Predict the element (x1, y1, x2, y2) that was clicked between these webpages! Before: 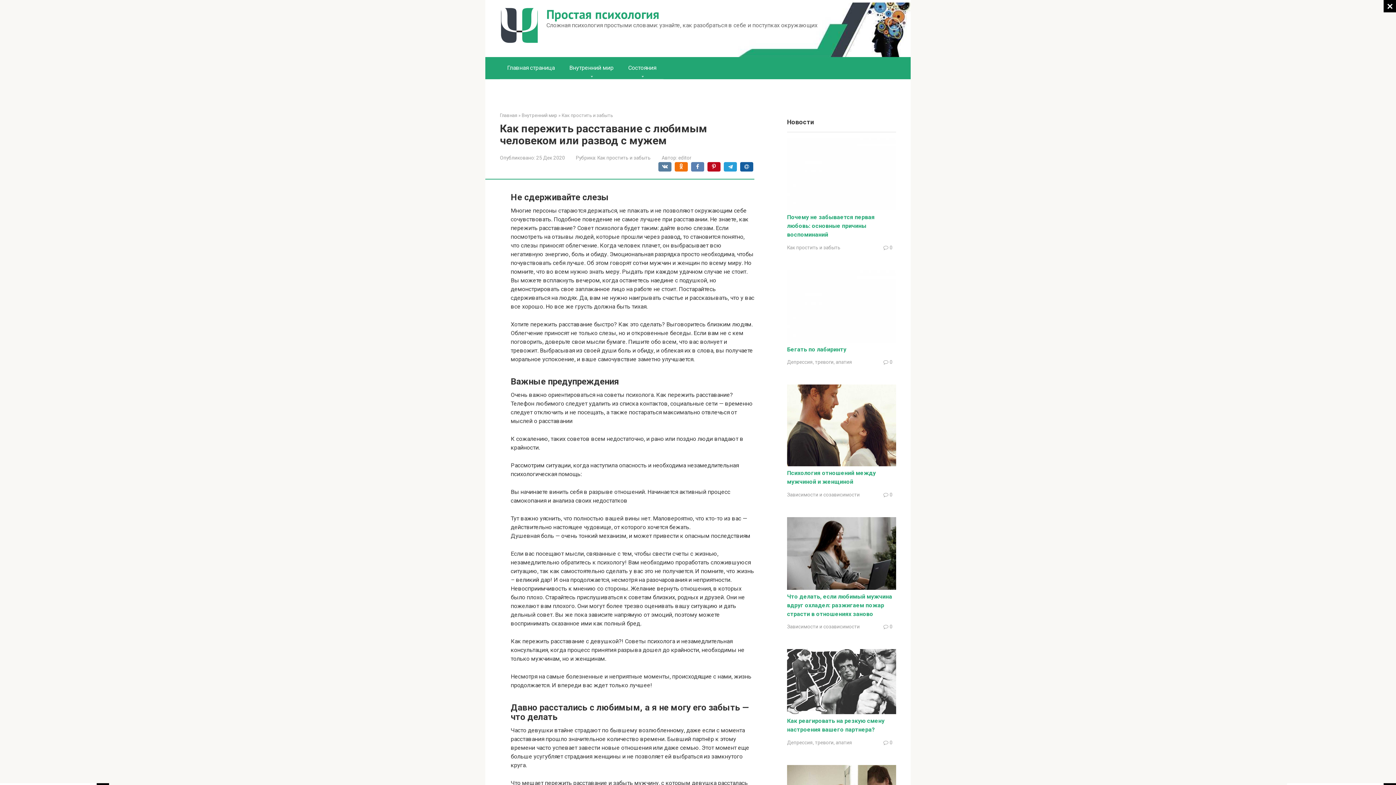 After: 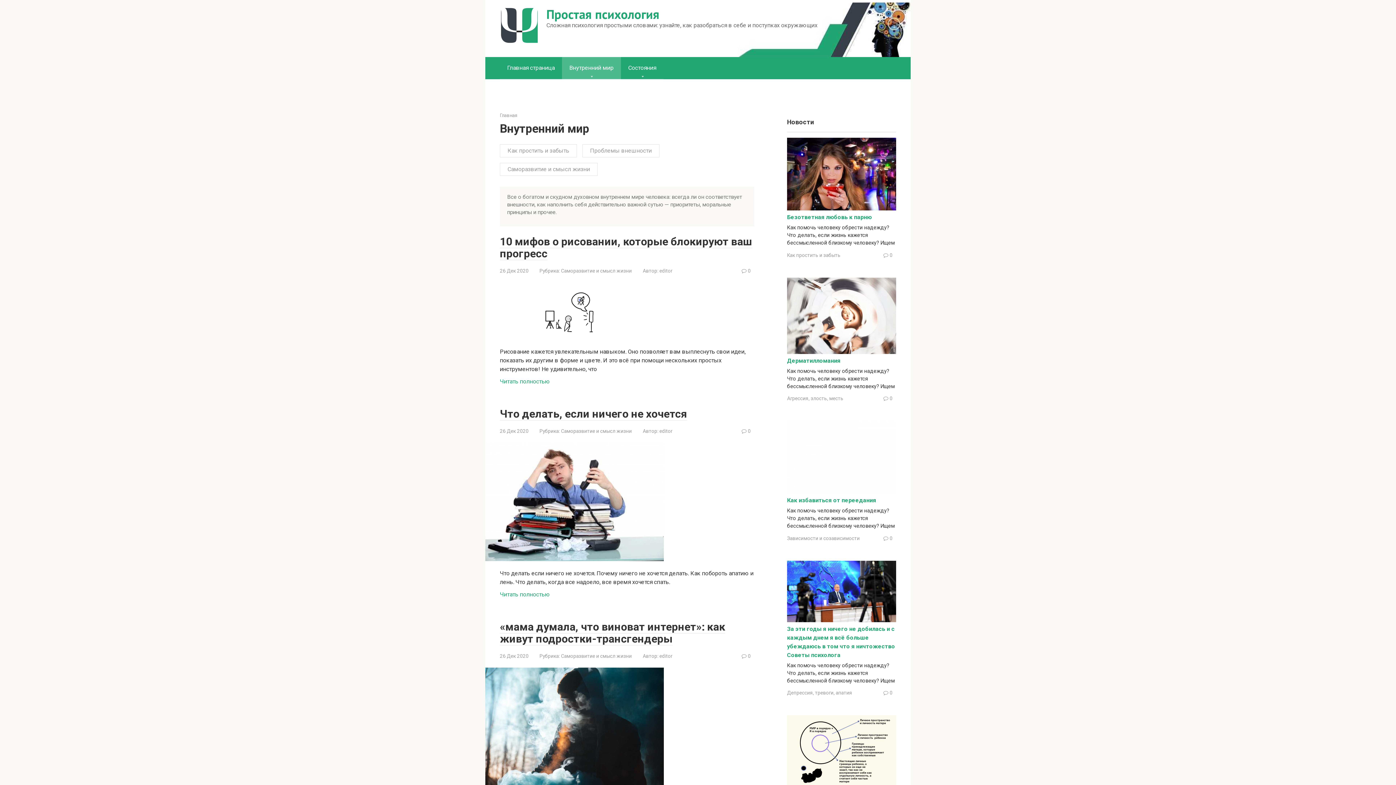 Action: bbox: (521, 112, 557, 118) label: Внутренний мир